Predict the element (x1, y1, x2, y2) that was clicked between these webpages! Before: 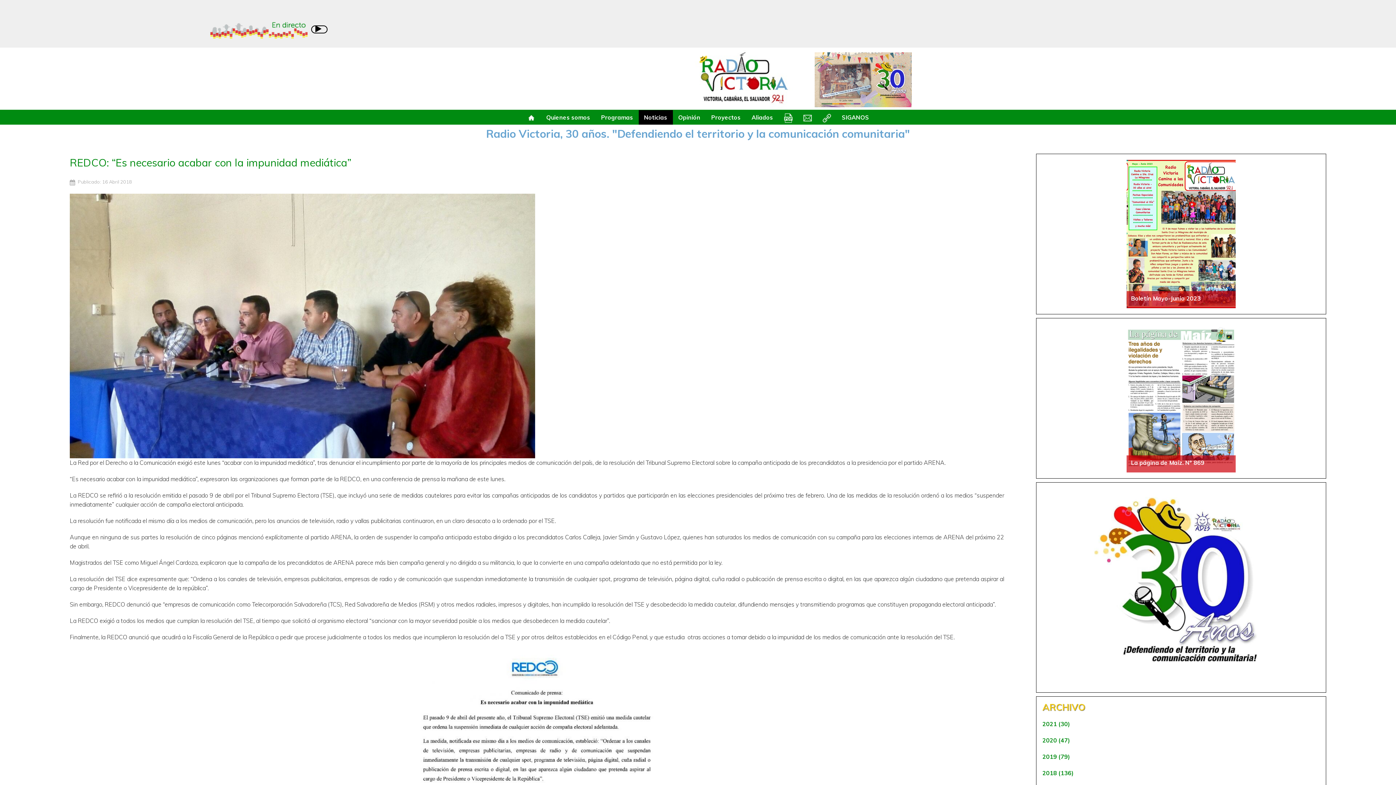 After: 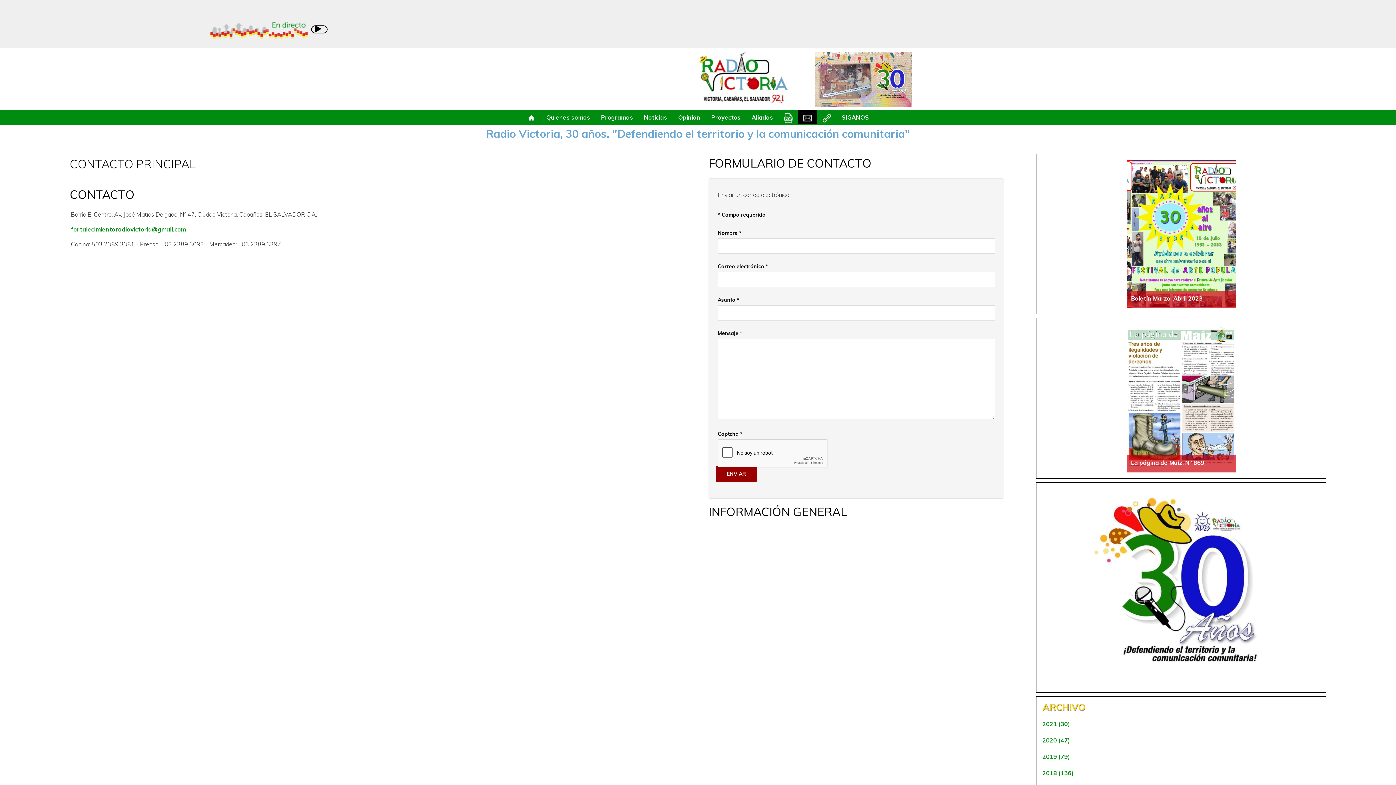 Action: bbox: (798, 109, 817, 124)